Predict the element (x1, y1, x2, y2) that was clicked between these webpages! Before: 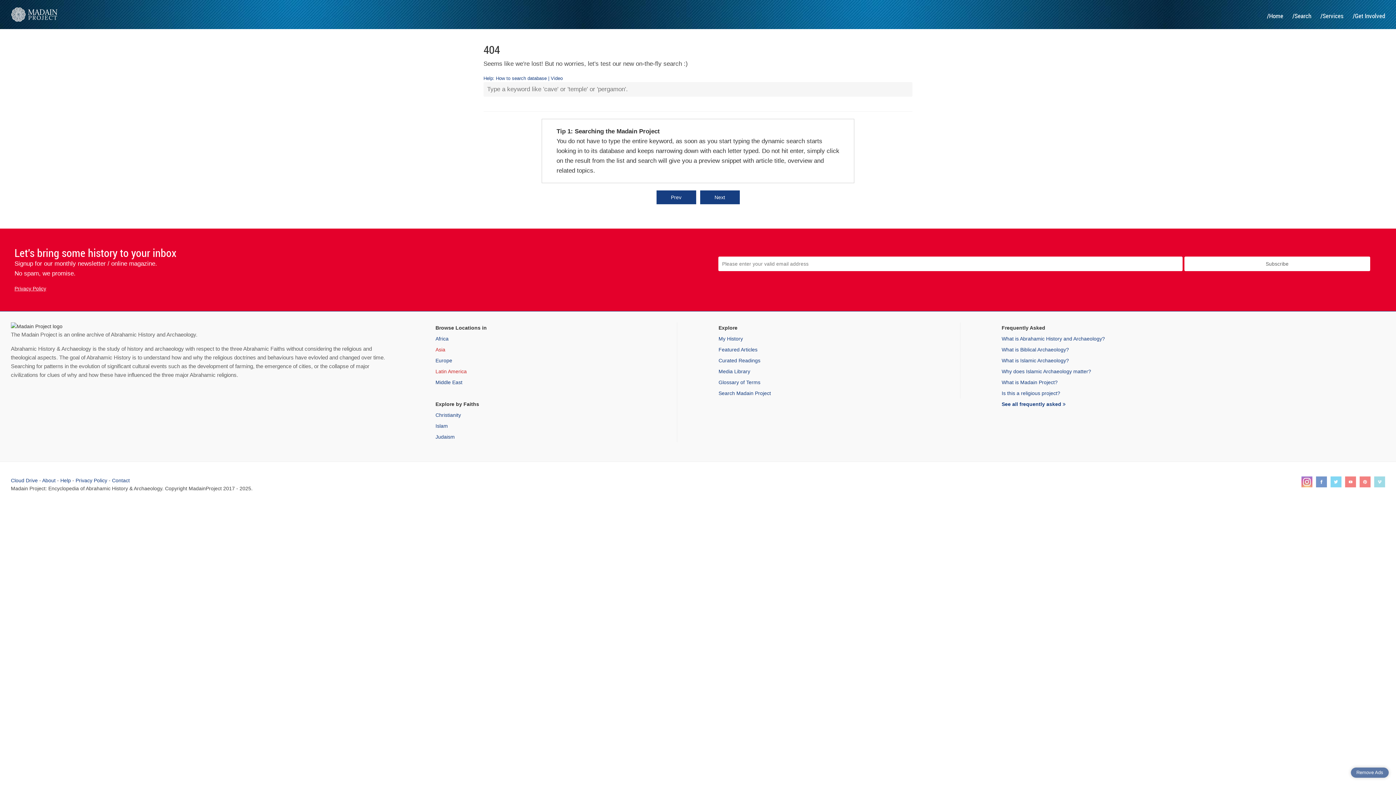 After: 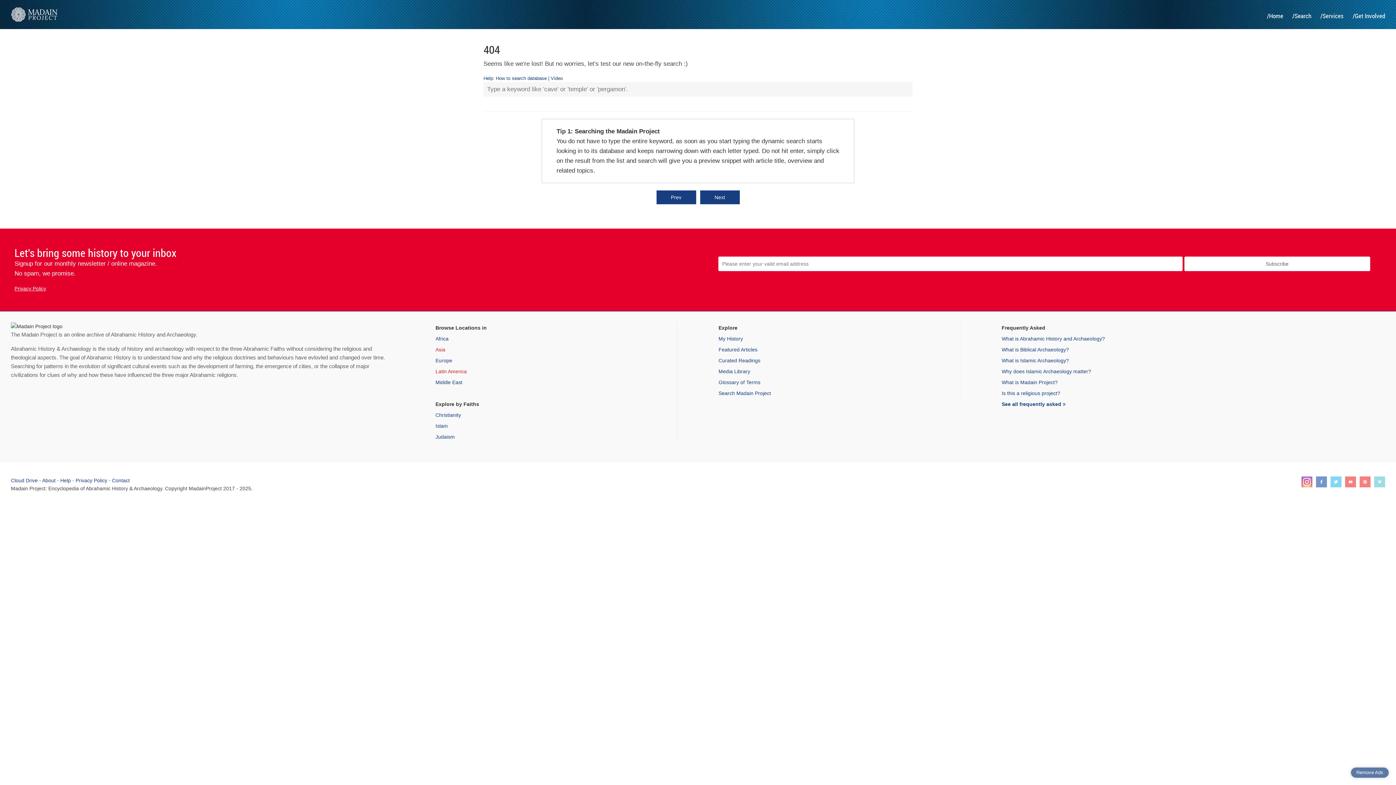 Action: label: Is this a religious project? bbox: (1001, 390, 1060, 396)